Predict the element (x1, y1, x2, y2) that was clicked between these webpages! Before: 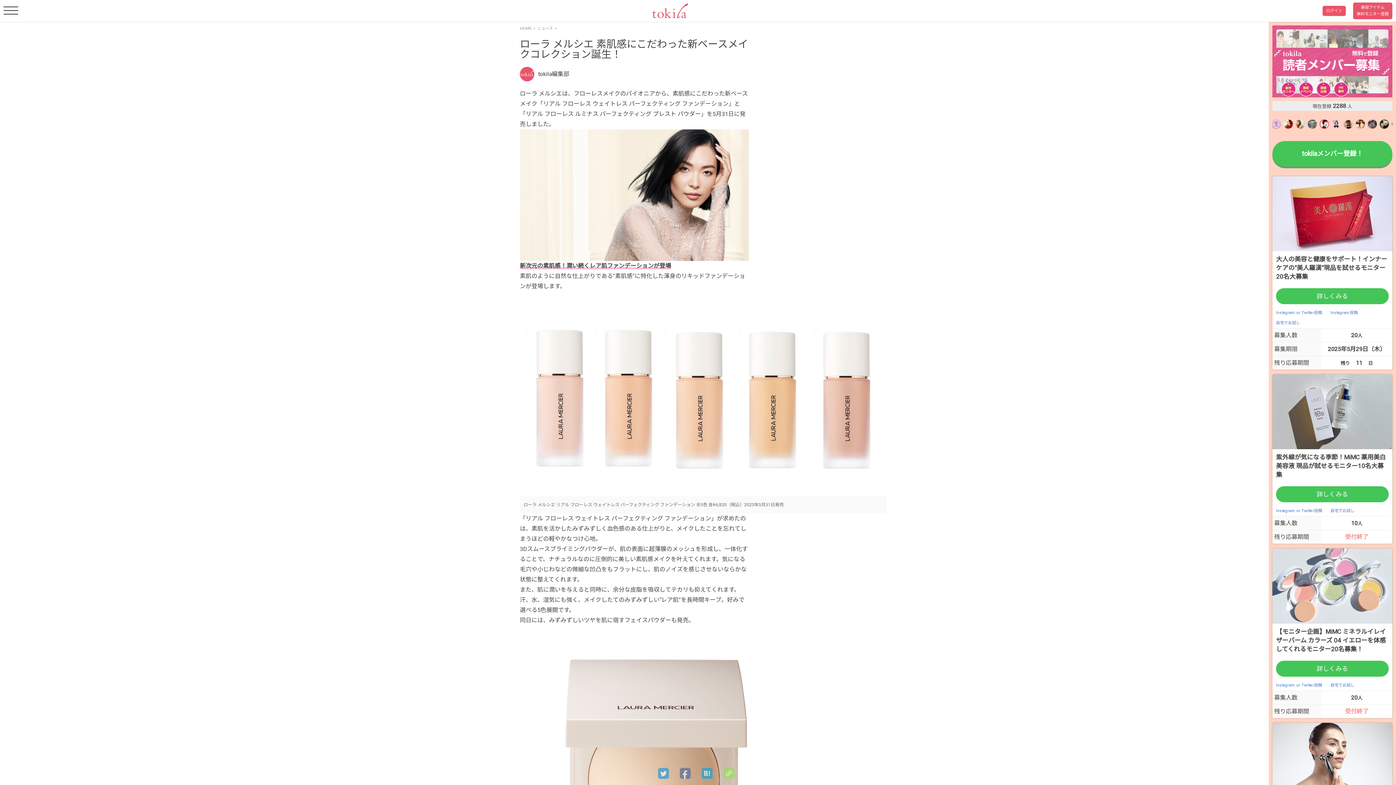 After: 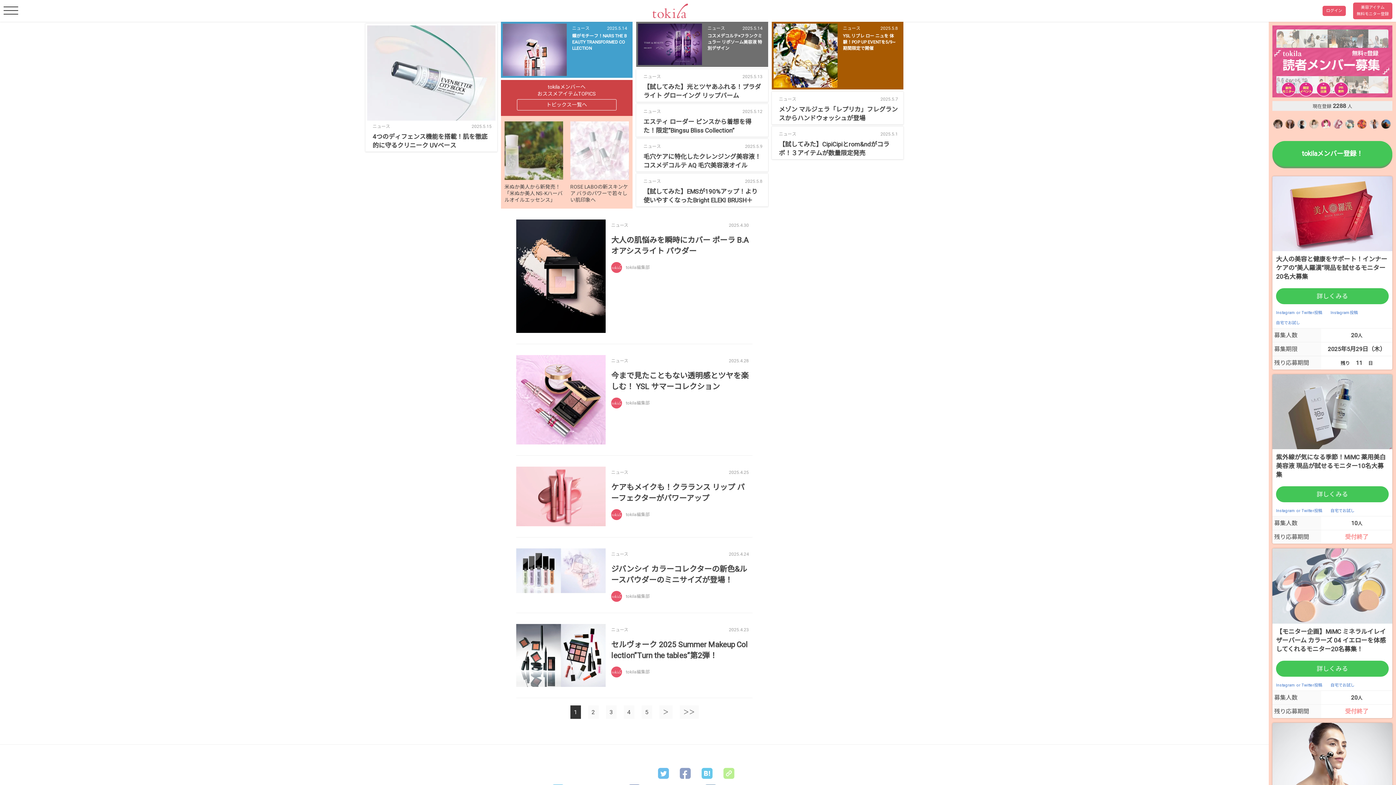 Action: bbox: (652, 3, 688, 18)